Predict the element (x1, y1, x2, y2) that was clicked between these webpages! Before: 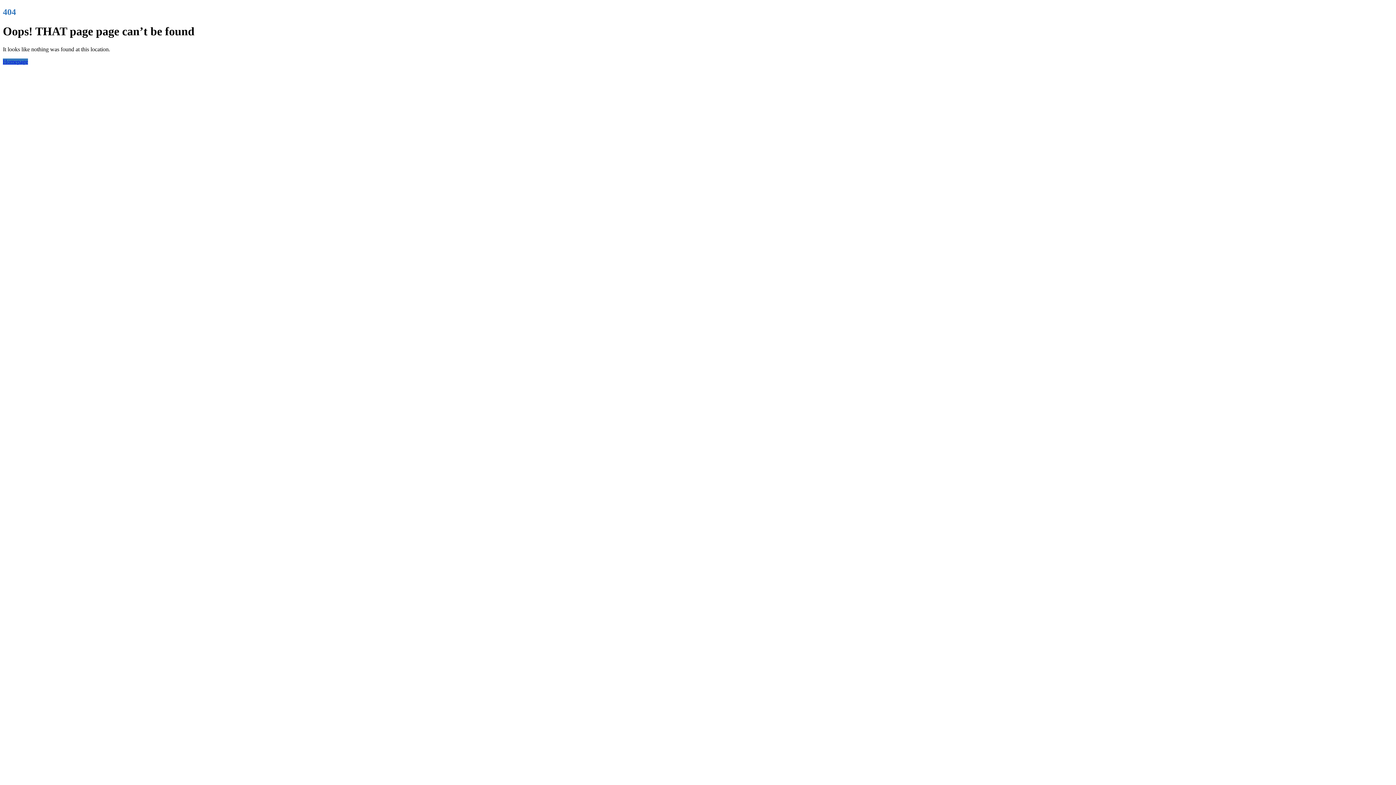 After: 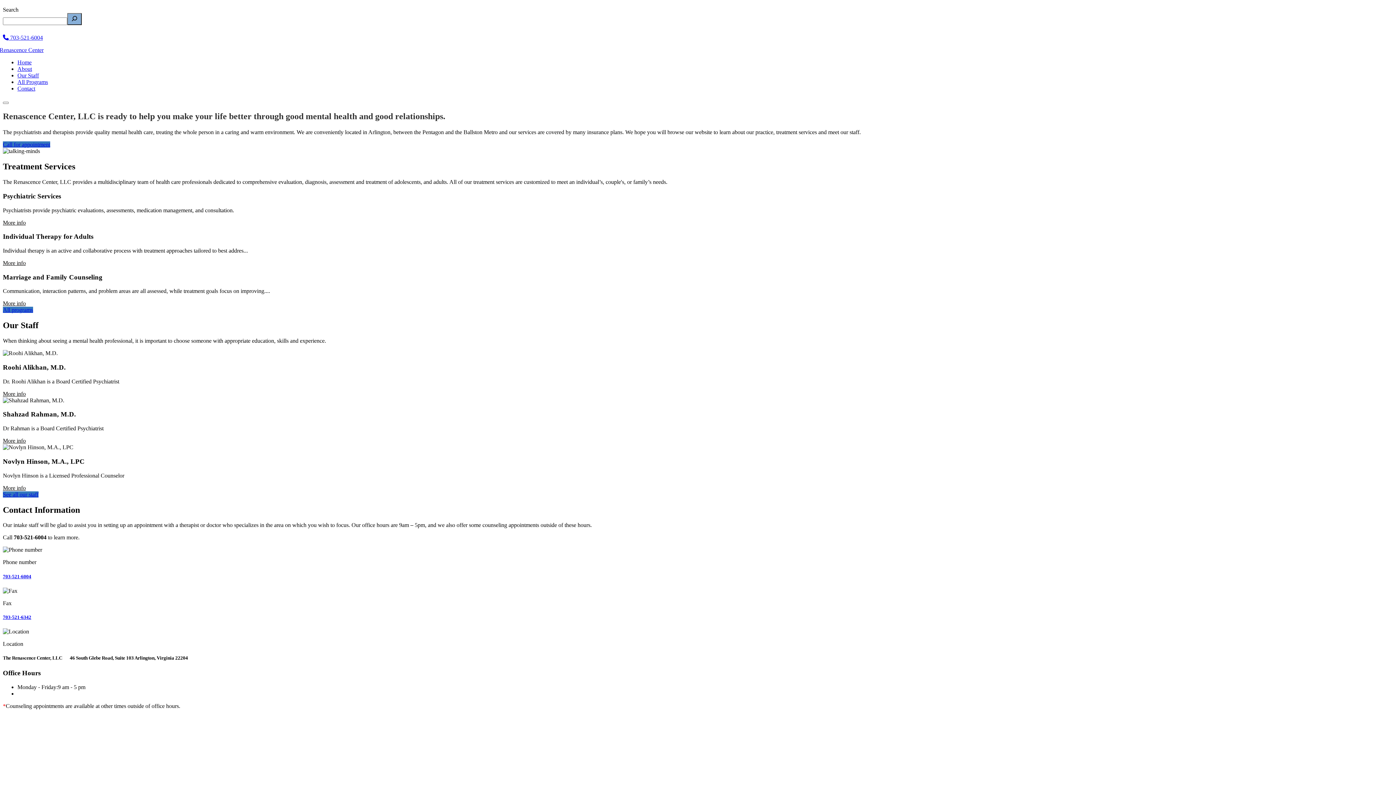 Action: bbox: (2, 58, 28, 64) label: Homepage